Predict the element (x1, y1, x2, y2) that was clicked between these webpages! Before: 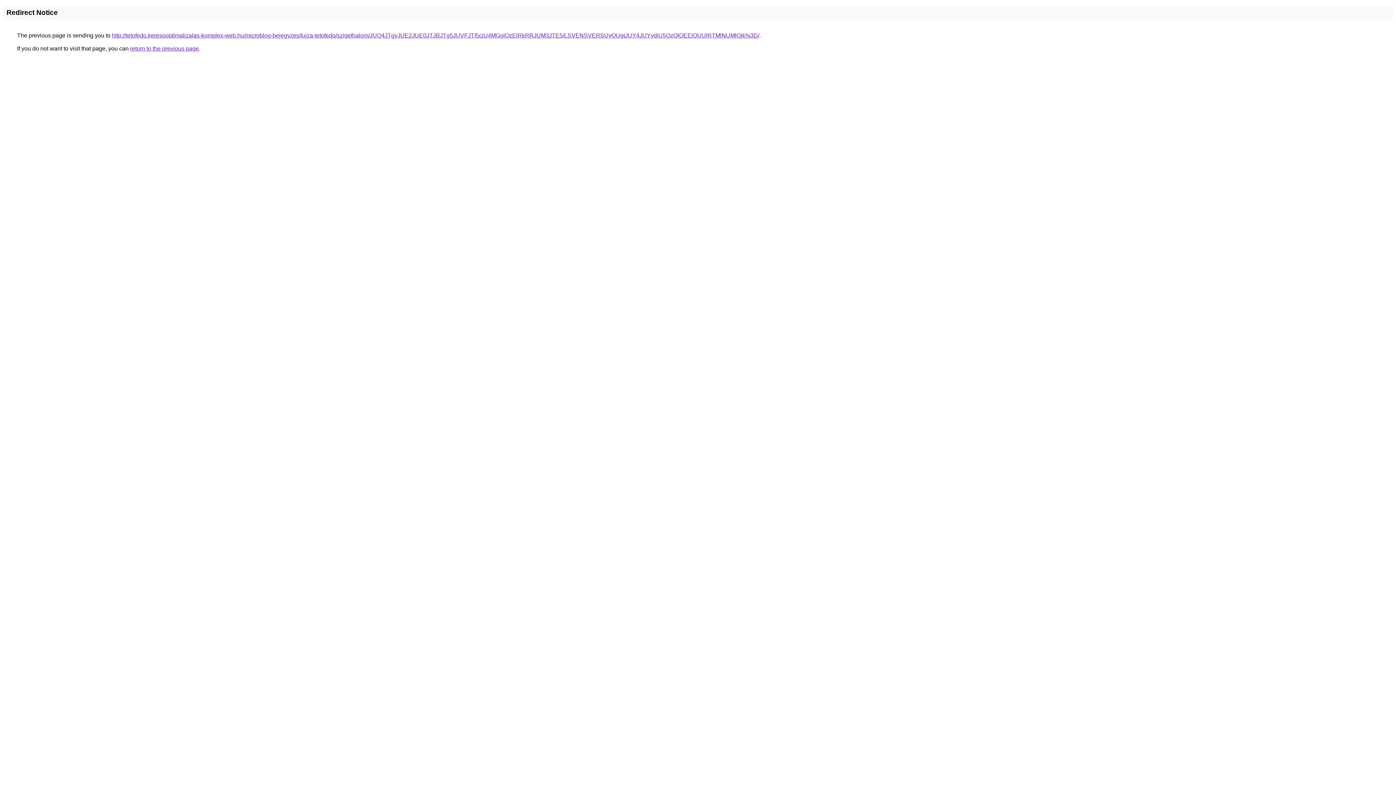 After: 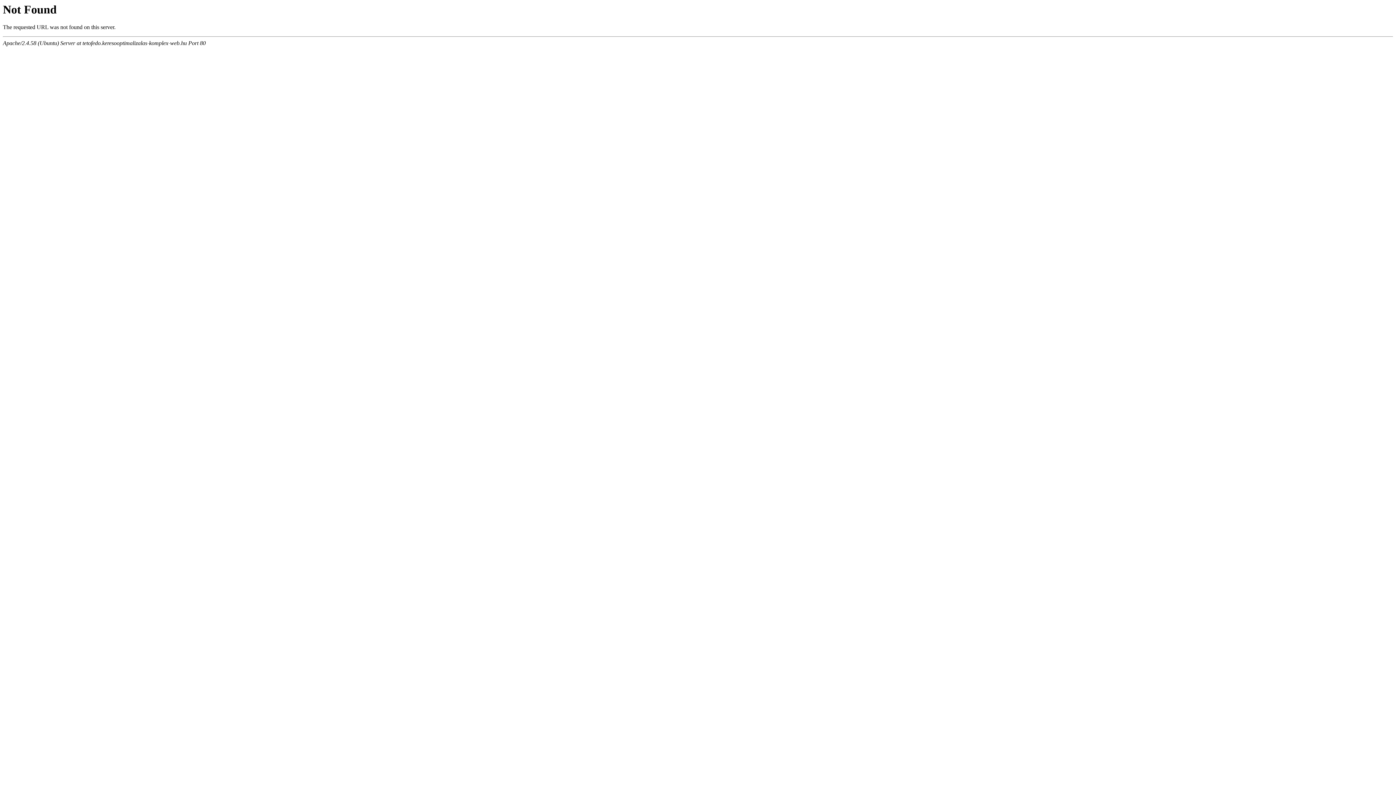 Action: bbox: (112, 32, 759, 38) label: http://tetofedo.keresooptimalizalas-komplex-web.hu/microblog-bejegyzes/lujza-tetofedo/szigethalom/JUQ4JTgyJUE2JUE0JTJBJTg5JUVFJTI5ciU4MGolQzElRkRRJUM3JTE5/LSVENSVERSUyQUgtJUY4JUYydiU5QzQlOEElOUUlRTMlNUMlQjk%3D/